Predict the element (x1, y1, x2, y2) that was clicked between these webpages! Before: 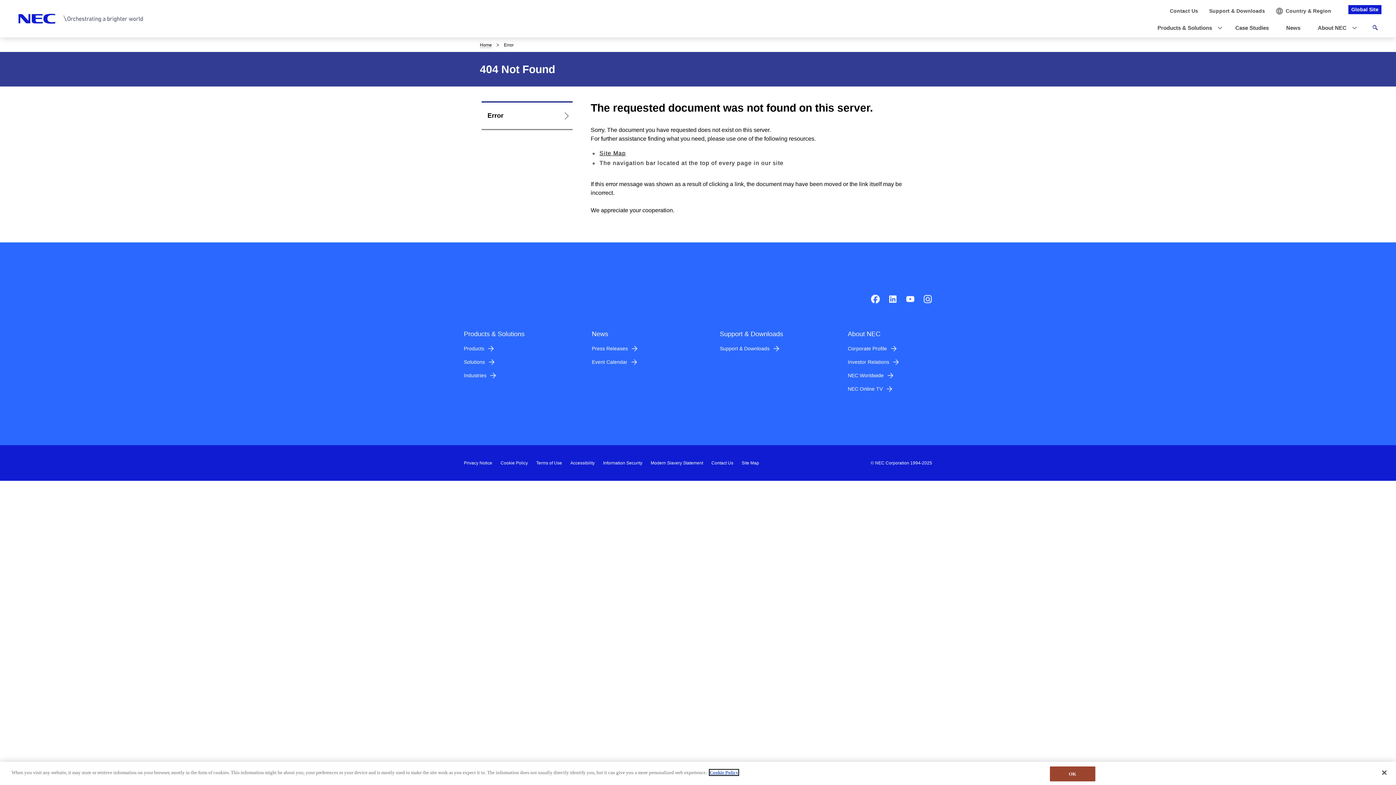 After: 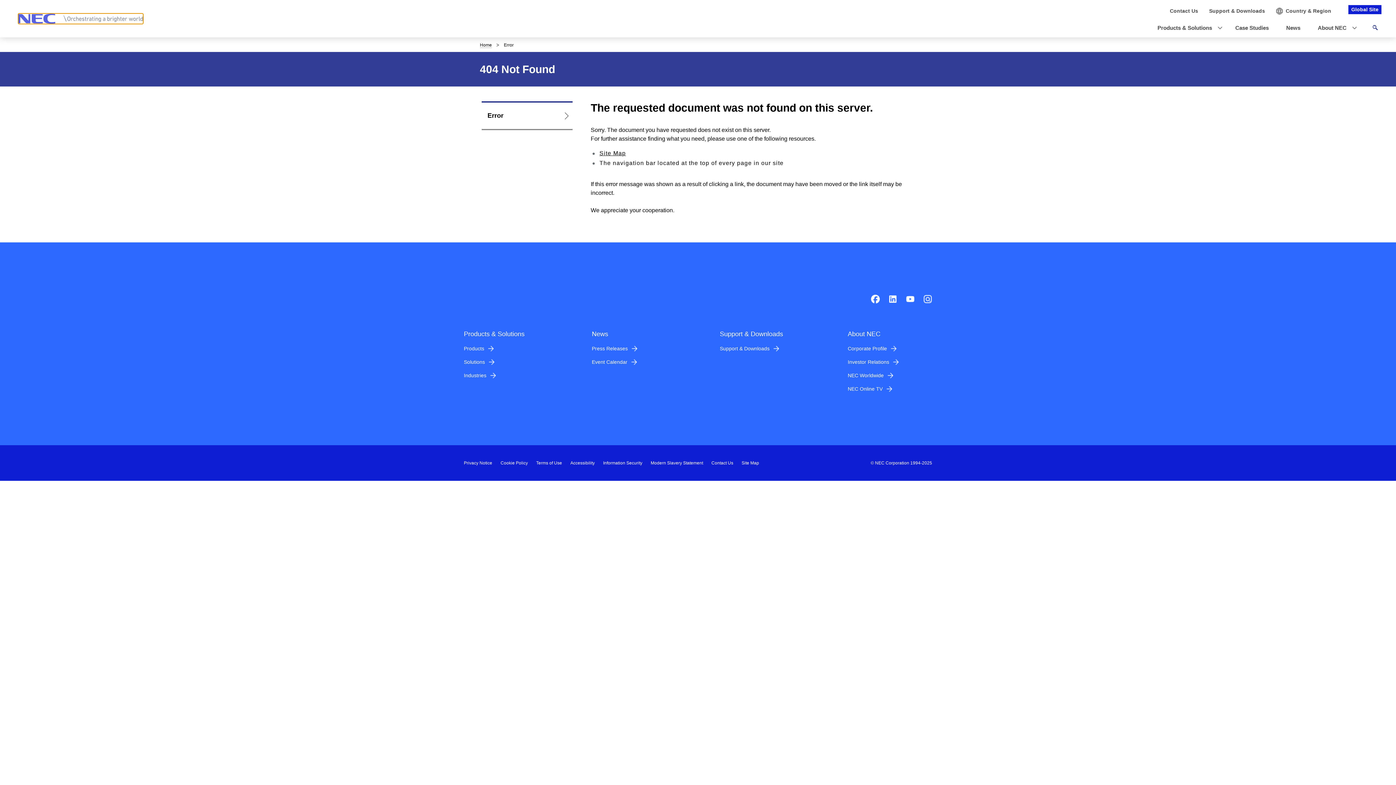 Action: bbox: (1050, 766, 1095, 781) label: OK